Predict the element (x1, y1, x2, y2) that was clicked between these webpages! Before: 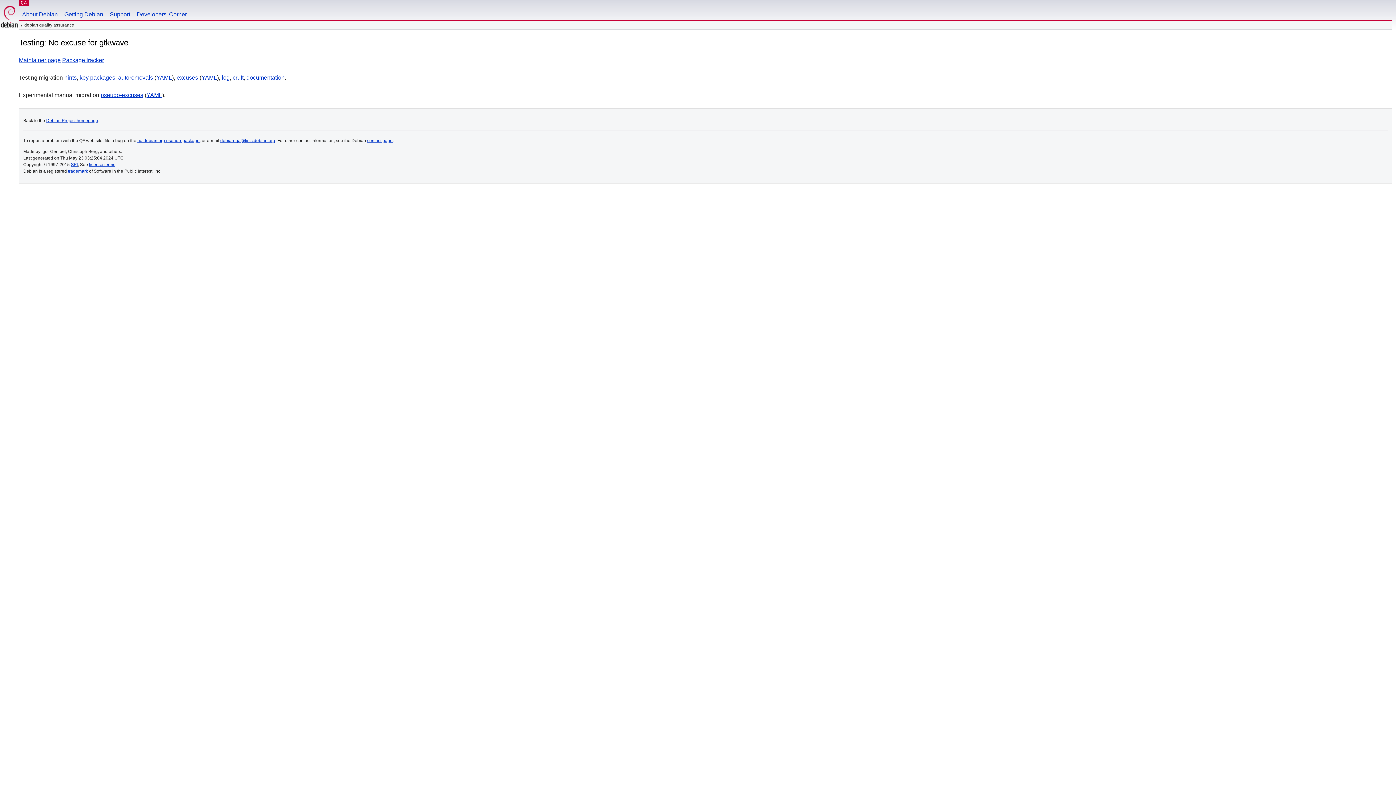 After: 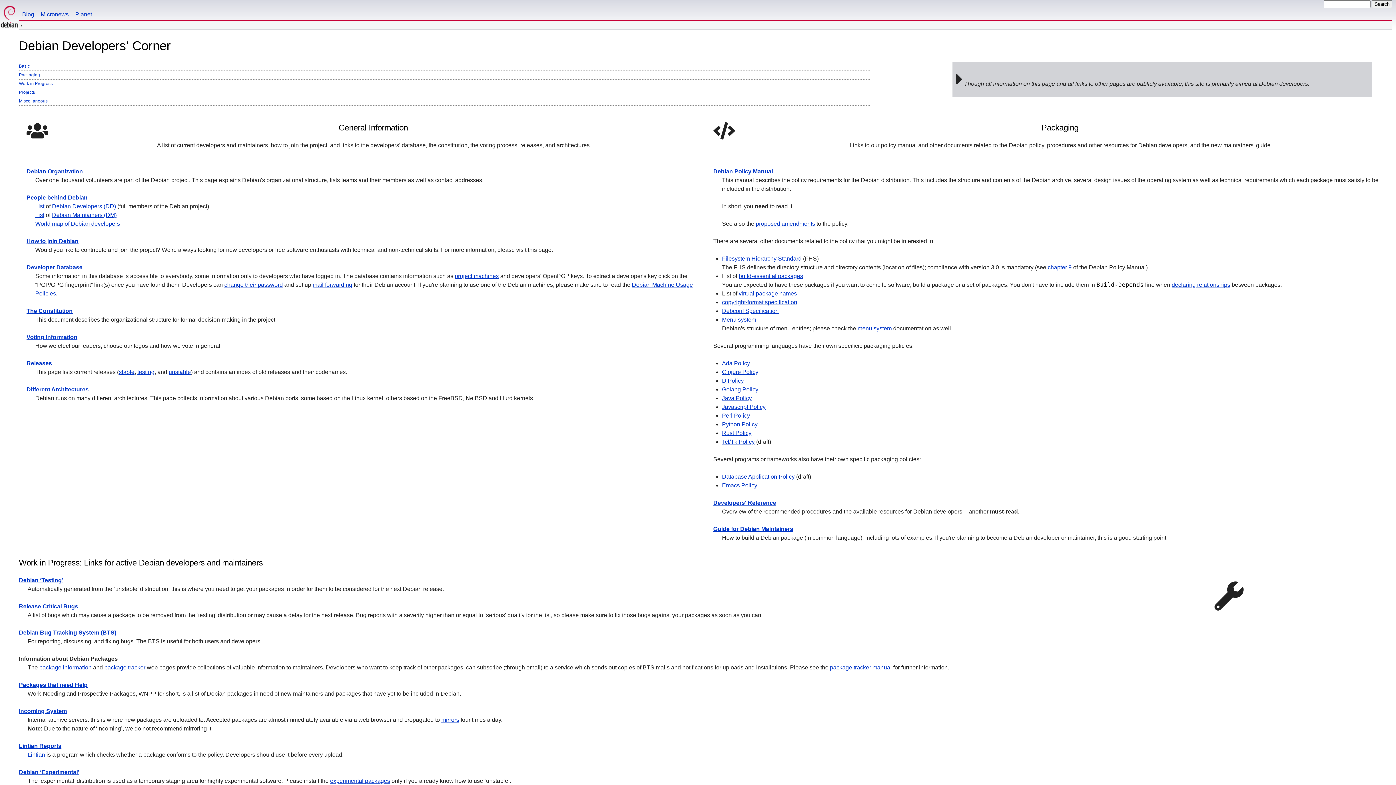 Action: bbox: (133, 0, 190, 20) label: Developers' Corner